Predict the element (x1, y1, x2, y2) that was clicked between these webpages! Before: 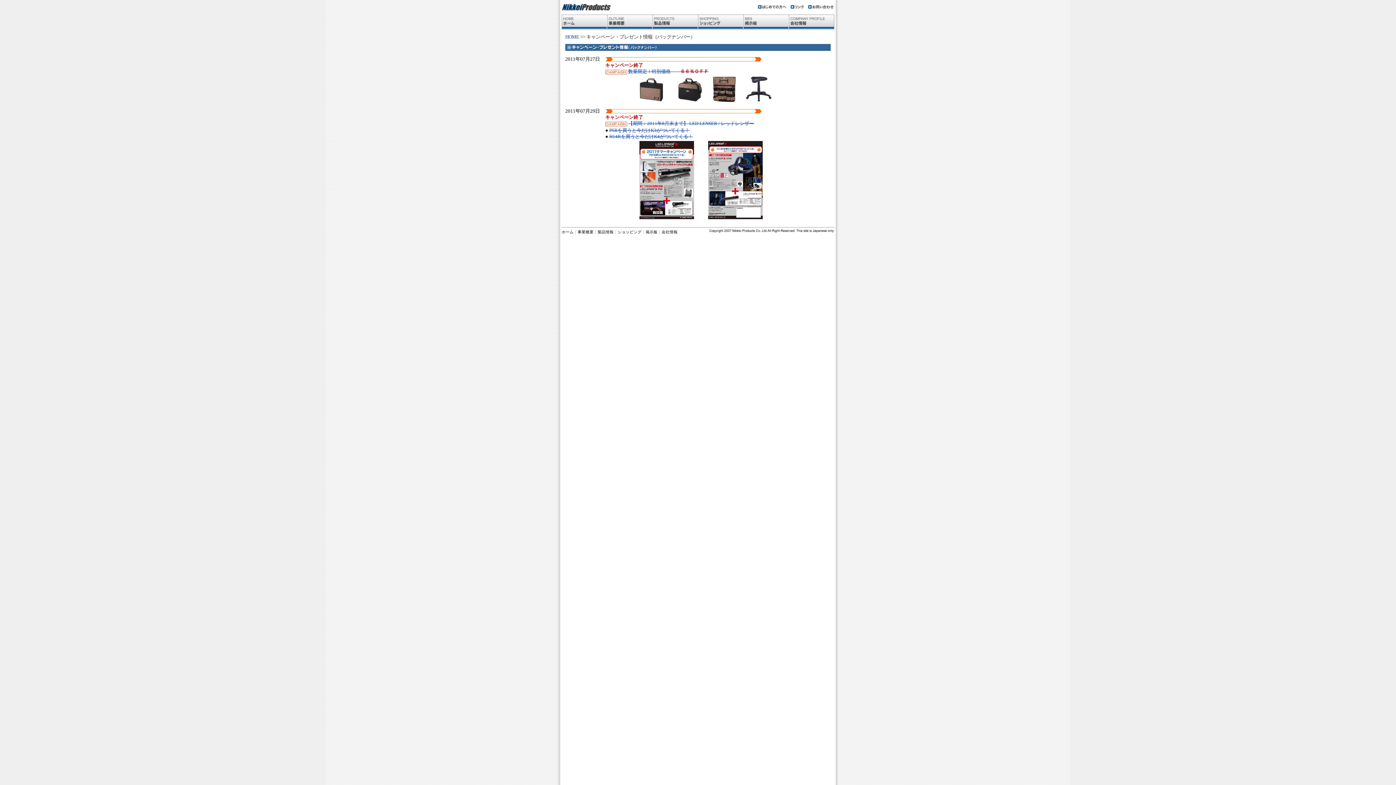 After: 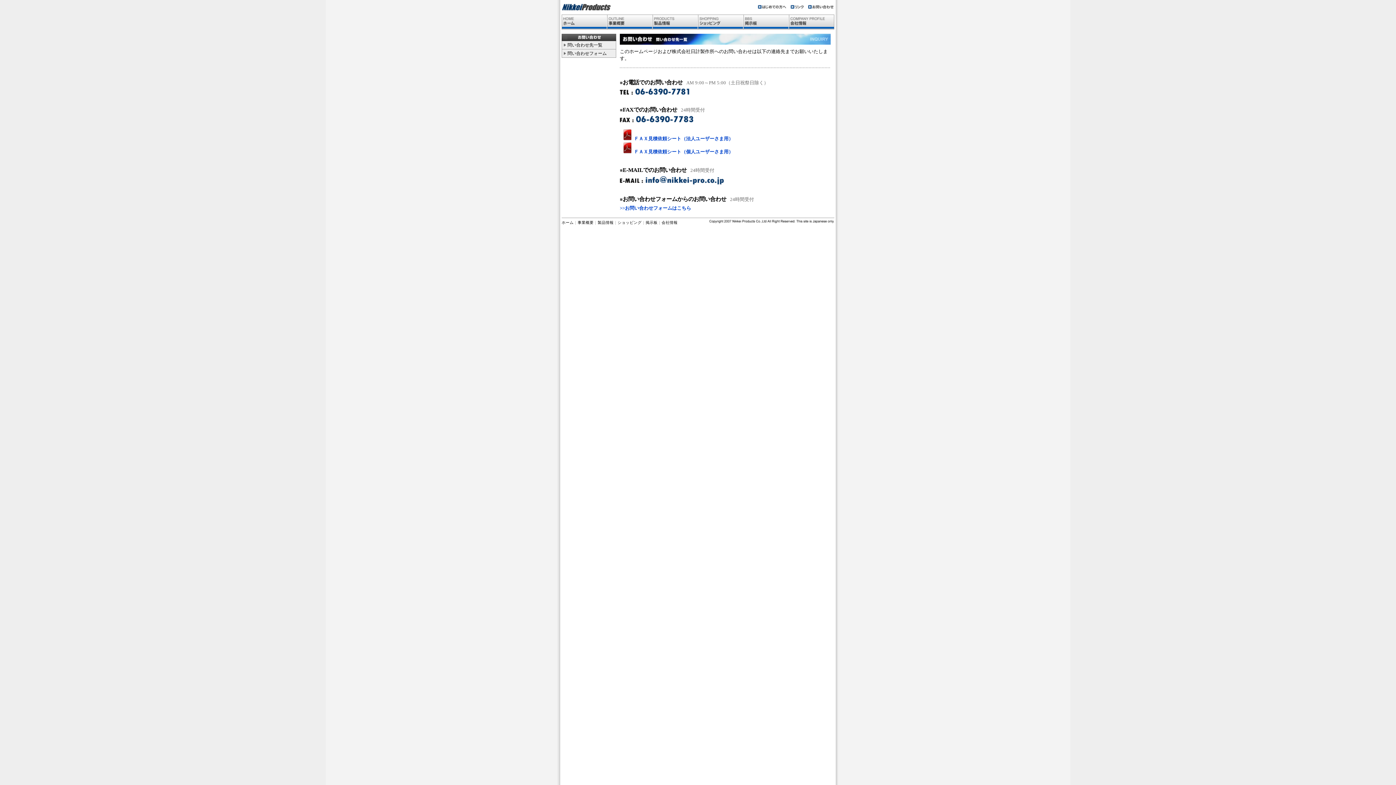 Action: bbox: (804, 6, 833, 9)